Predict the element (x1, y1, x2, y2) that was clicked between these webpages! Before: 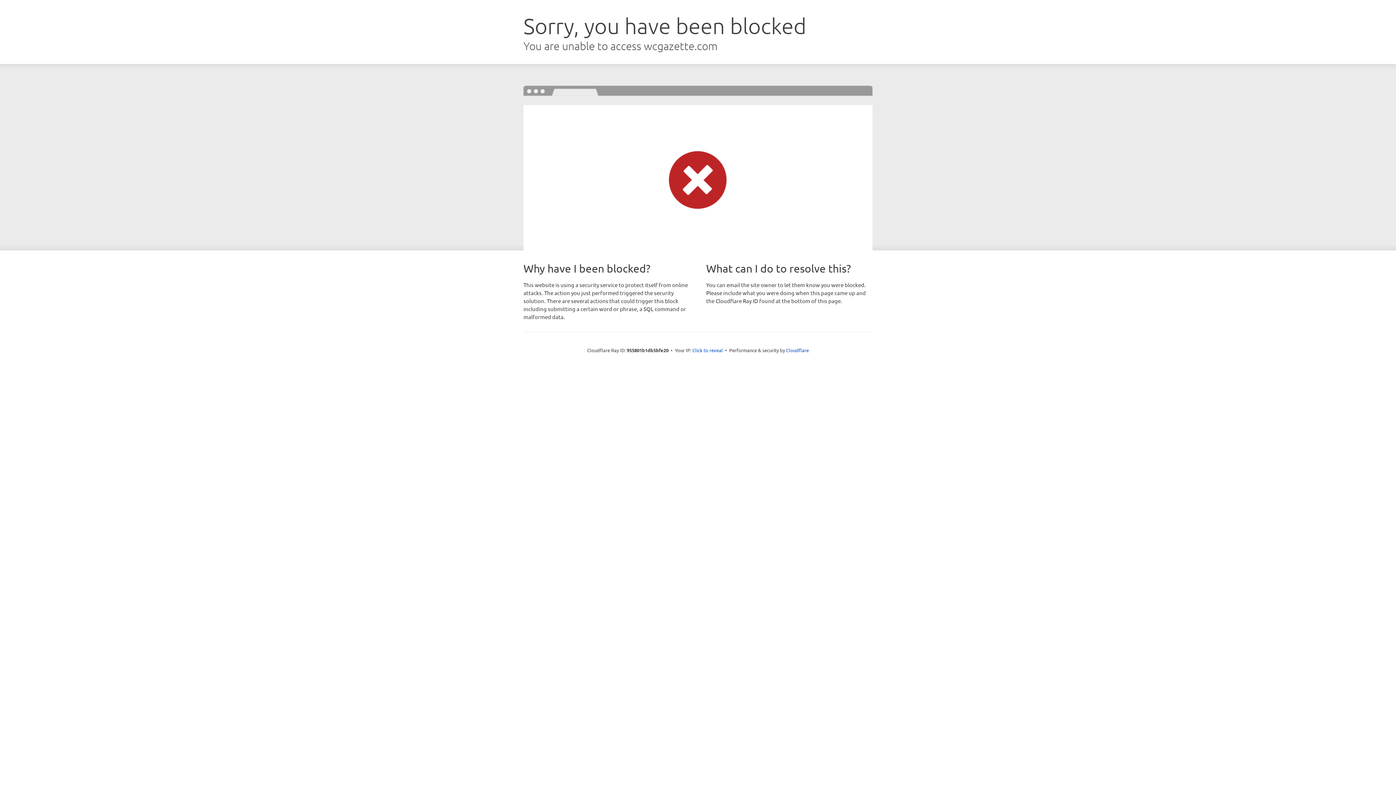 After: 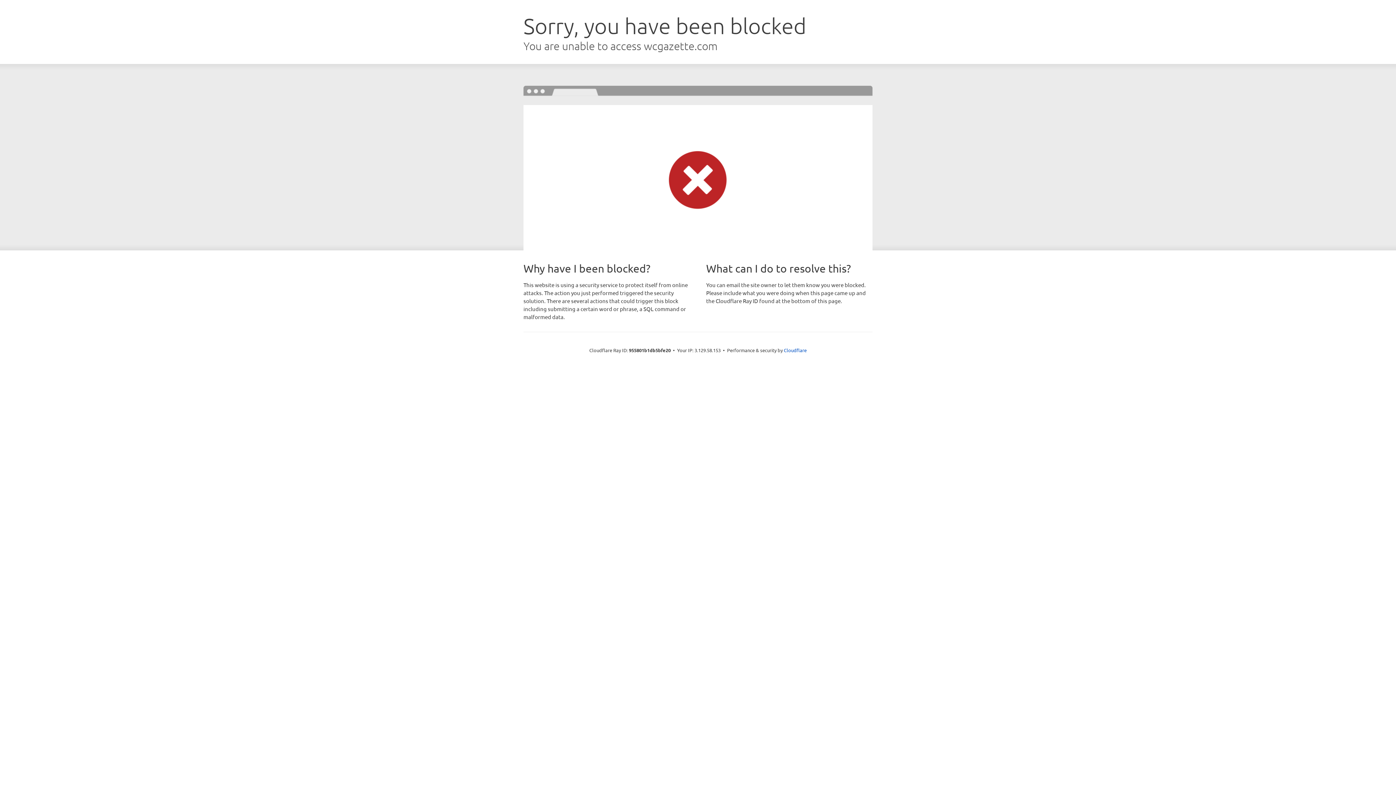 Action: label: Click to reveal bbox: (692, 346, 723, 353)